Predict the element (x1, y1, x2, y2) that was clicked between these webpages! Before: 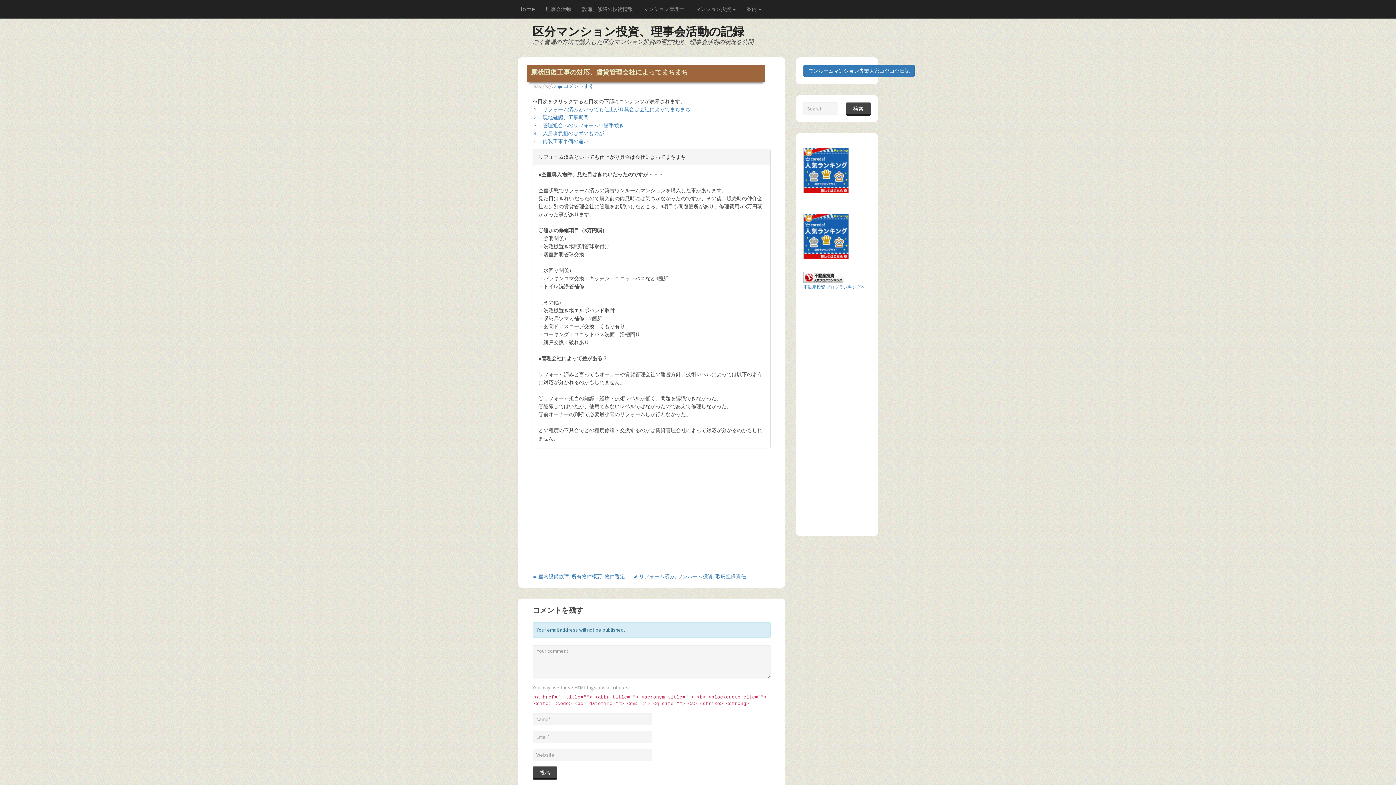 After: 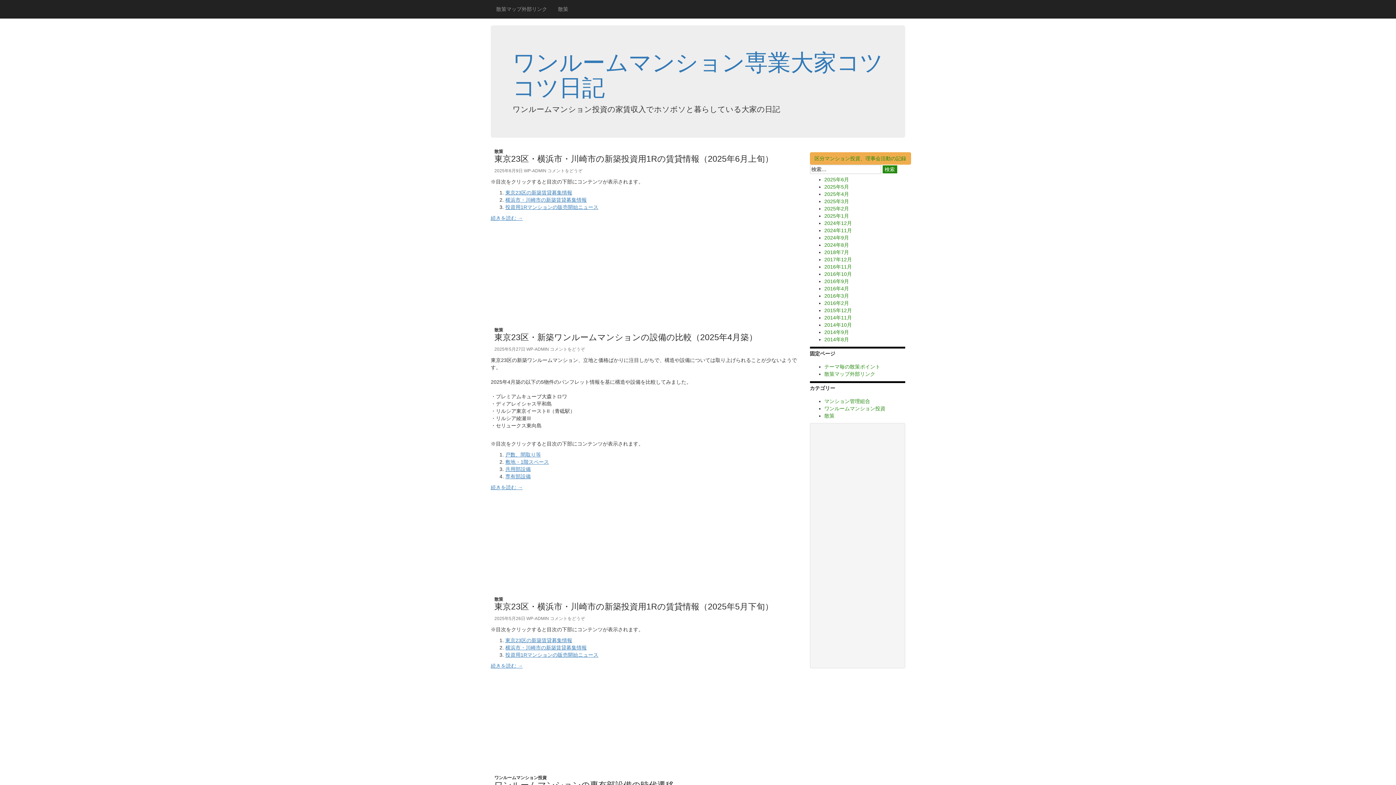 Action: bbox: (803, 64, 914, 77) label: ワンルームマンション専業大家コツコツ日記